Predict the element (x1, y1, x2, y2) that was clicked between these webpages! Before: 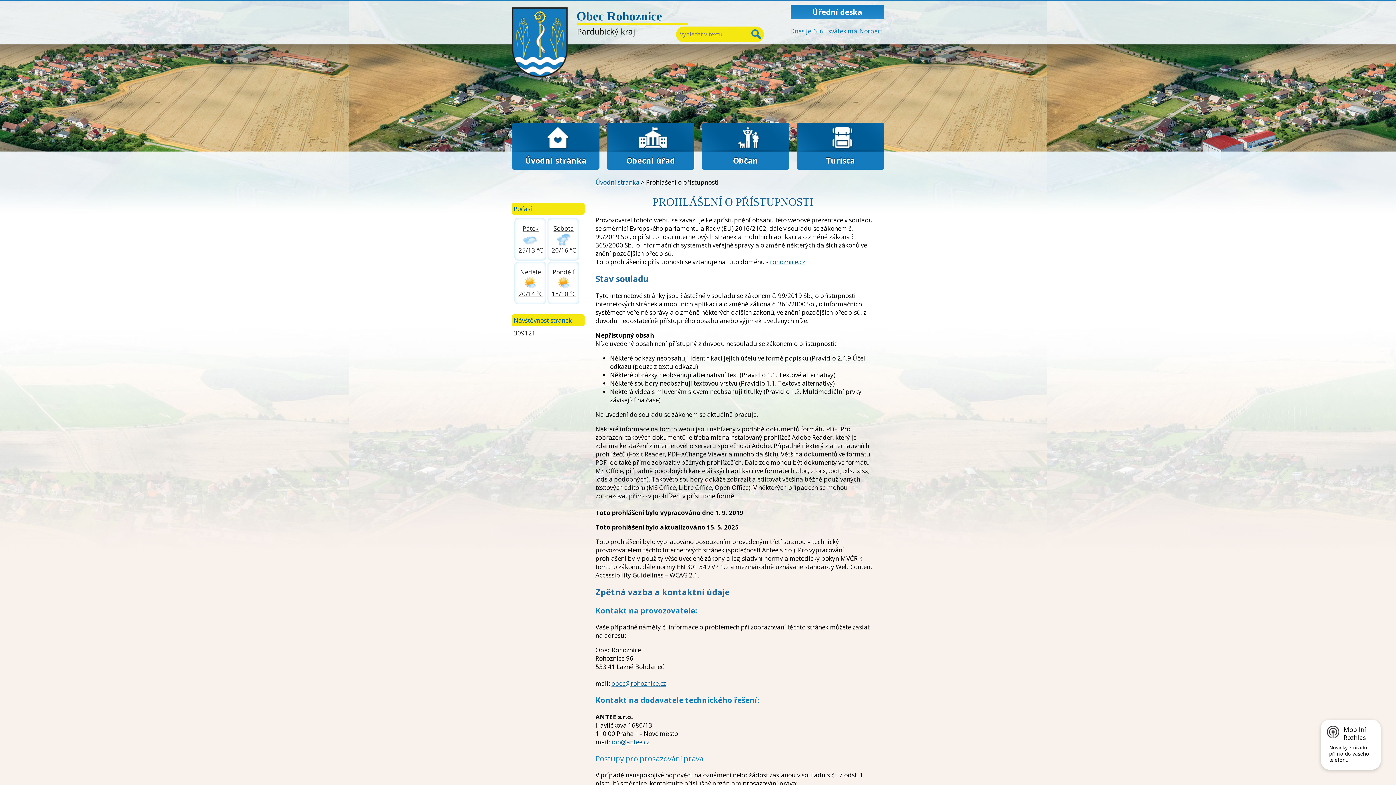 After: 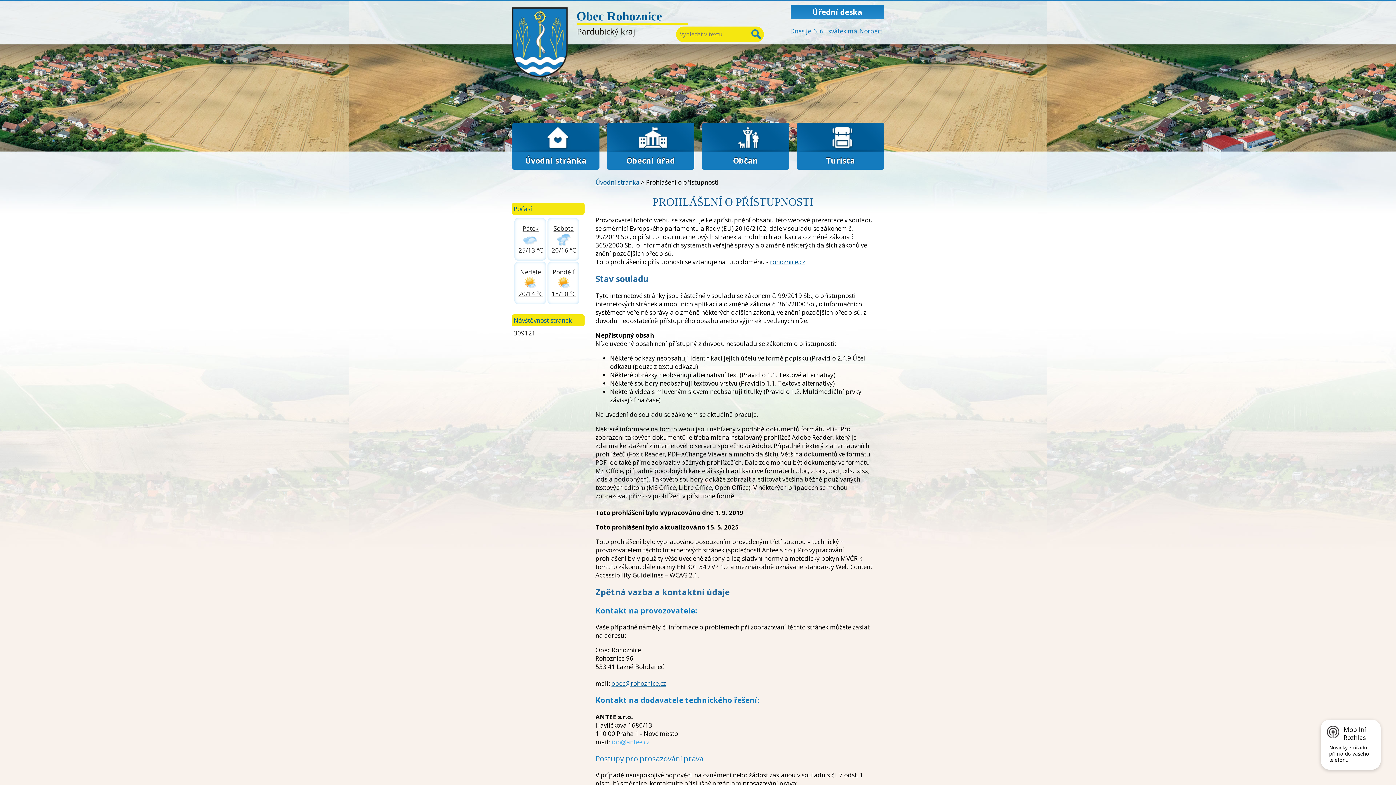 Action: label: ipo@antee.cz bbox: (611, 738, 649, 746)